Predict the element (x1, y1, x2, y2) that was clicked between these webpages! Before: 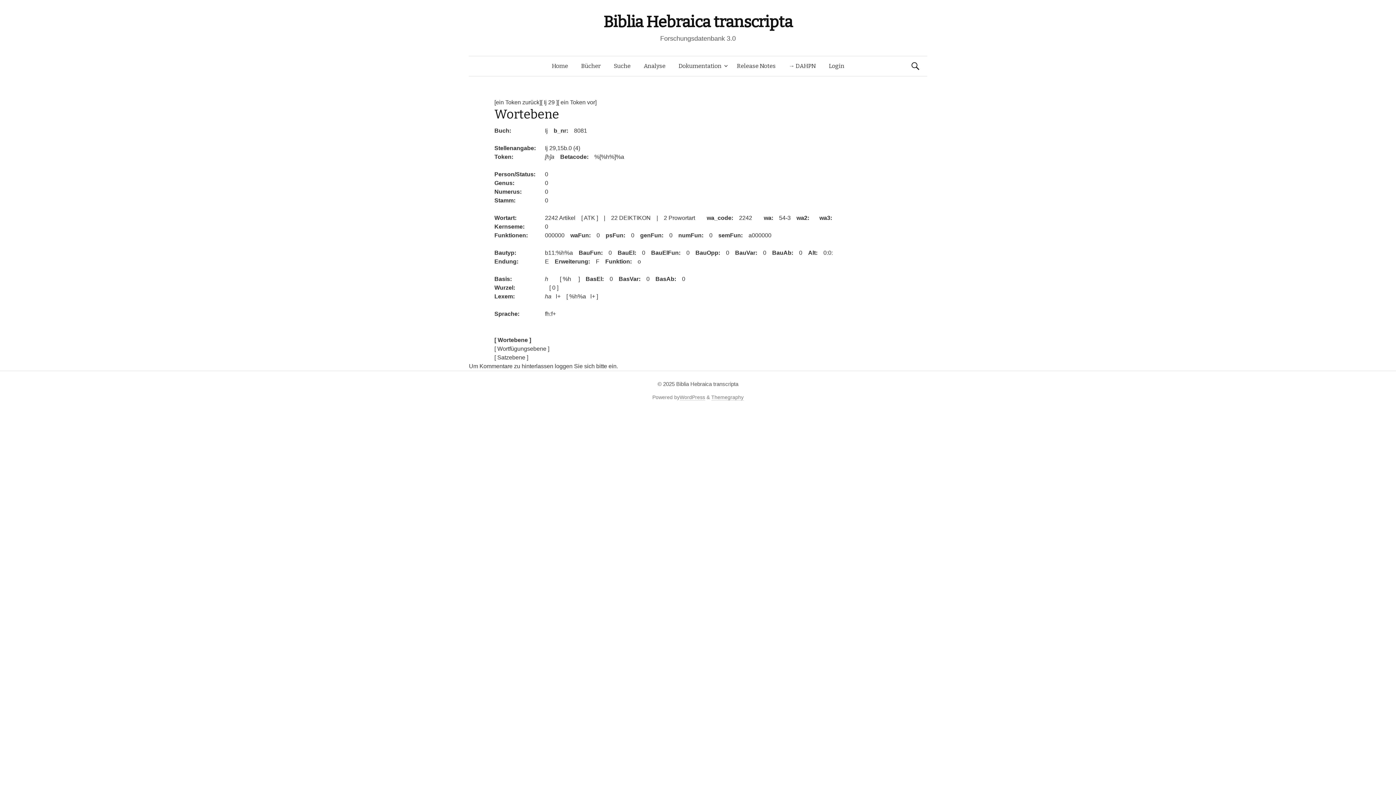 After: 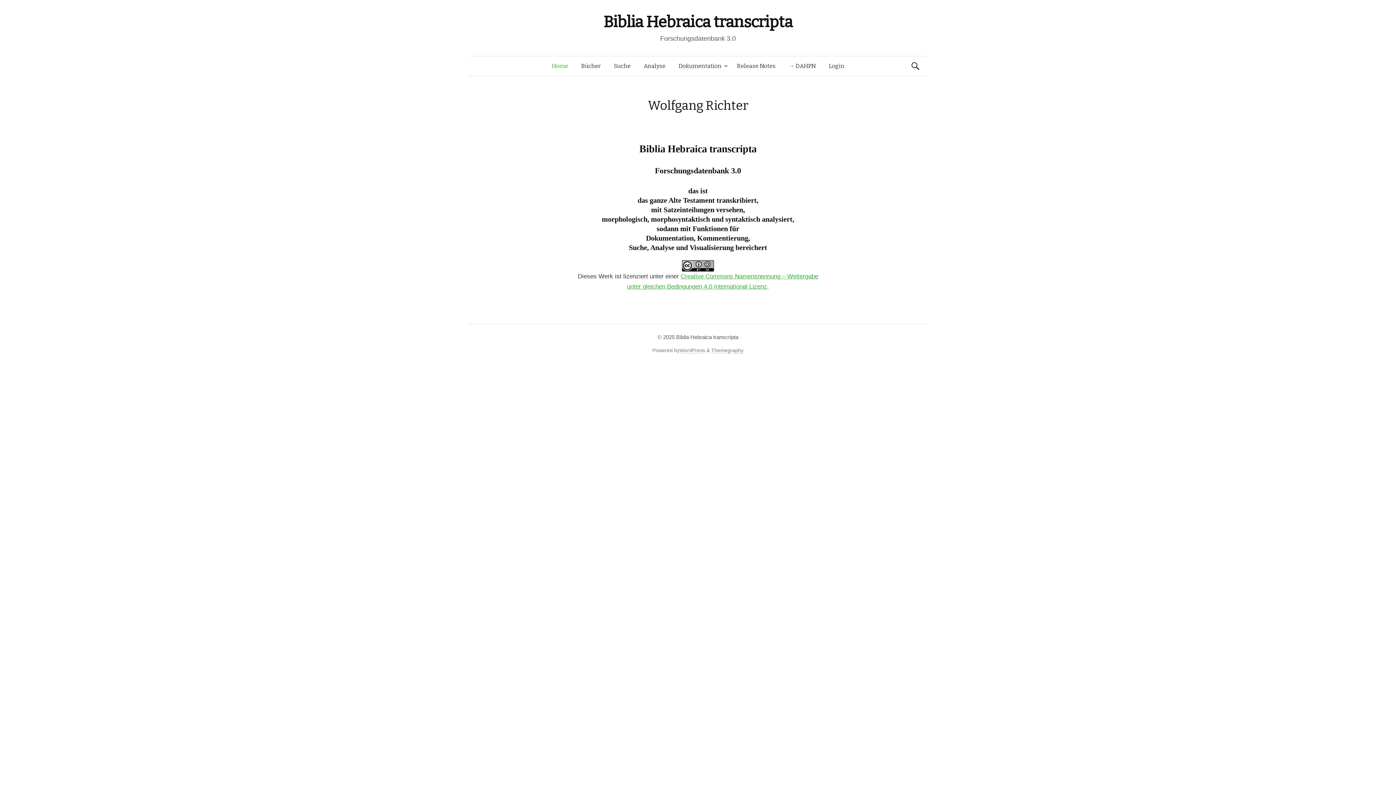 Action: label: Biblia Hebraica transcripta bbox: (603, 12, 792, 31)